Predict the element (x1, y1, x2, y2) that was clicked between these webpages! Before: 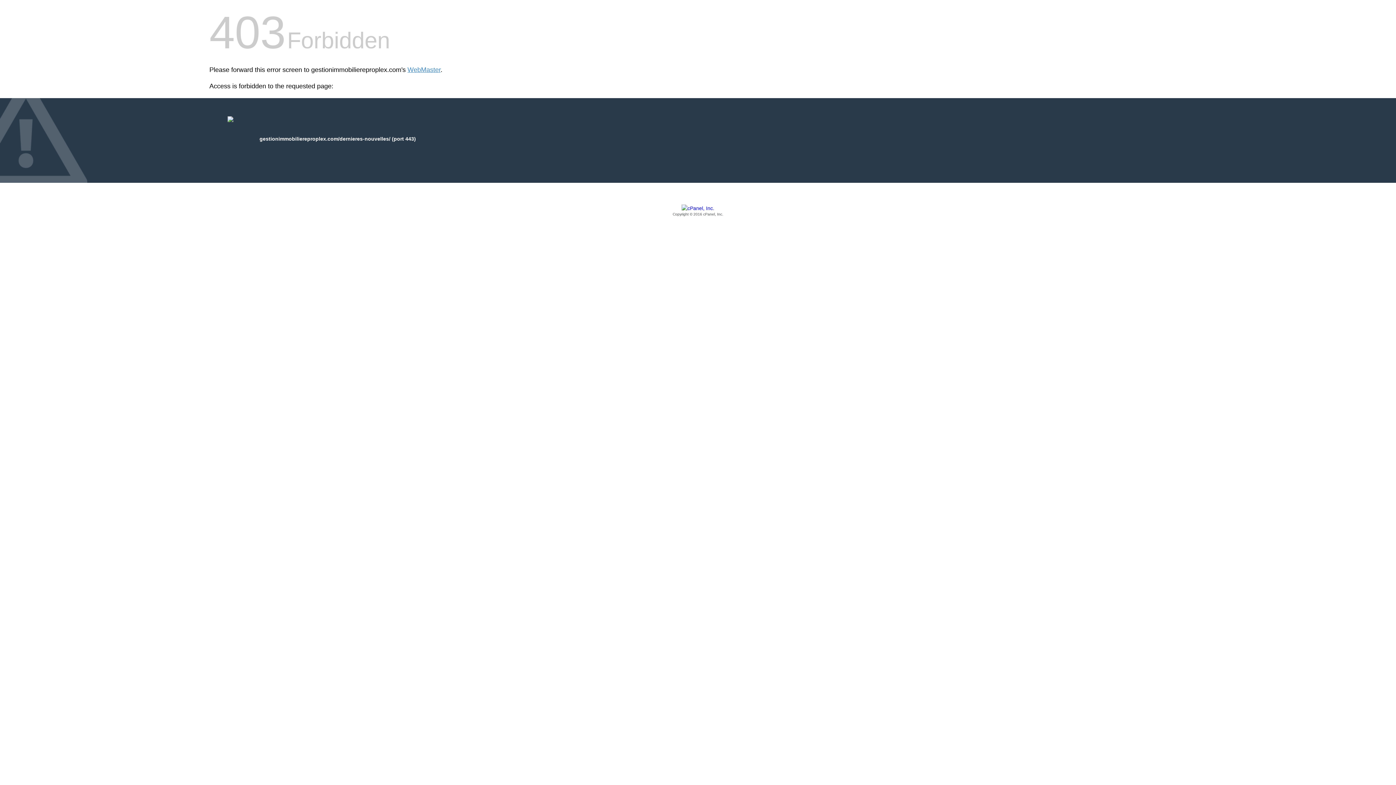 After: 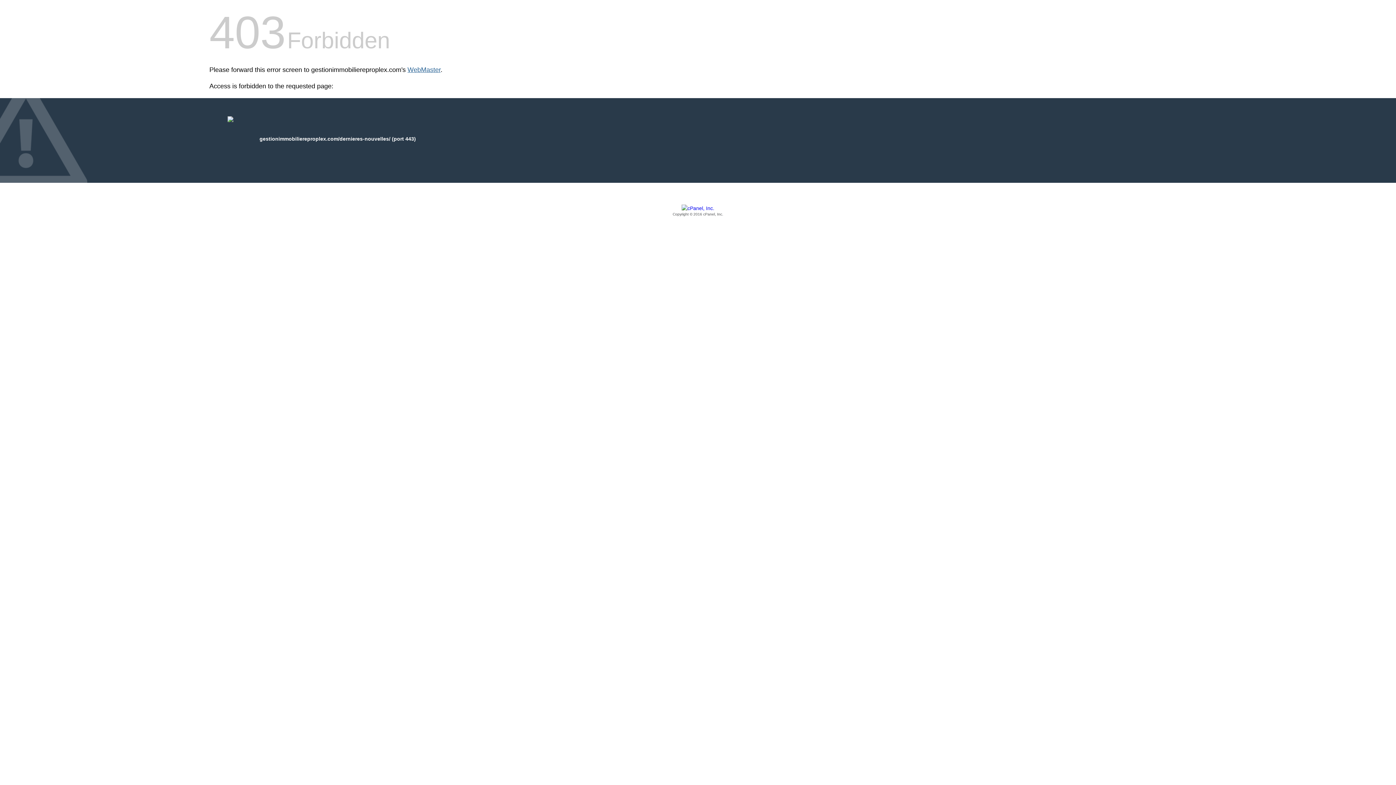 Action: bbox: (407, 66, 440, 73) label: WebMaster